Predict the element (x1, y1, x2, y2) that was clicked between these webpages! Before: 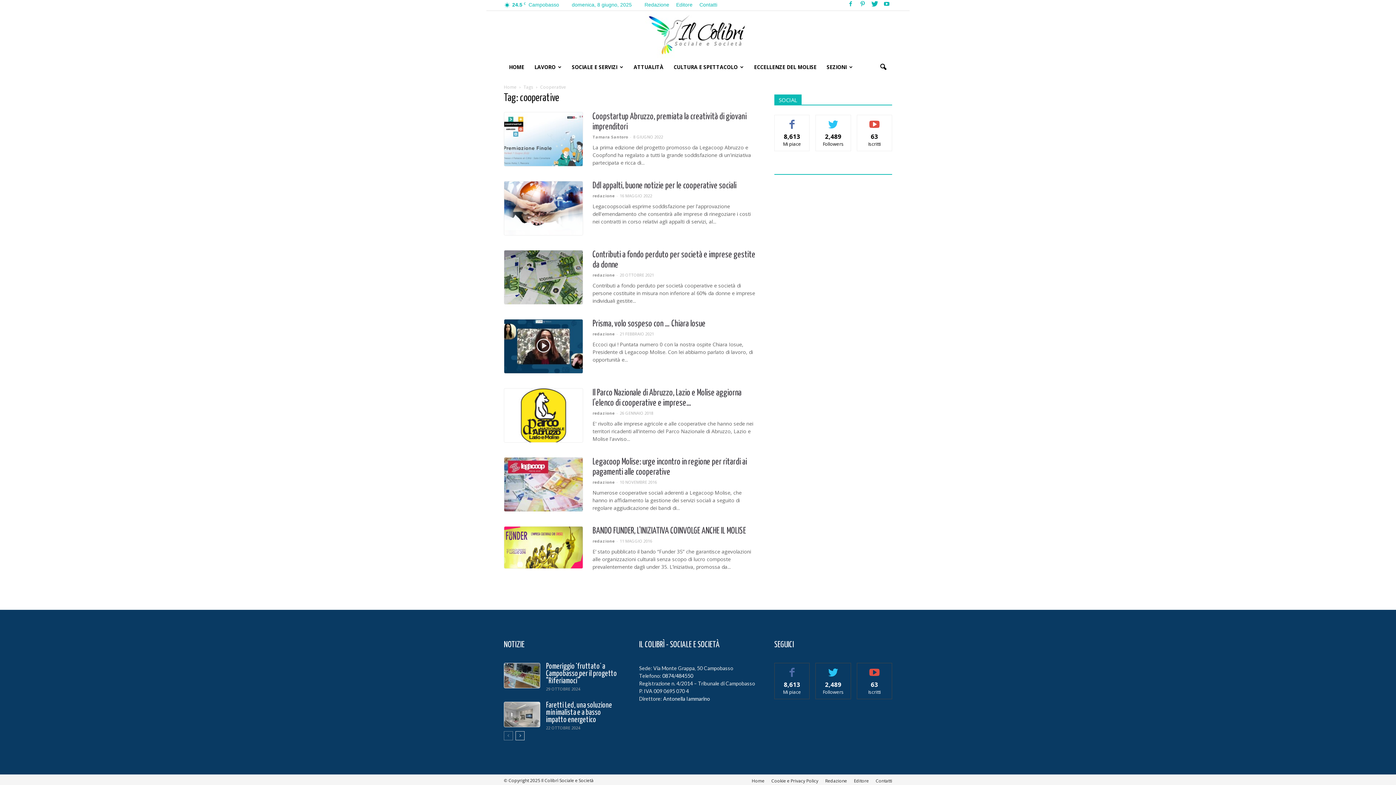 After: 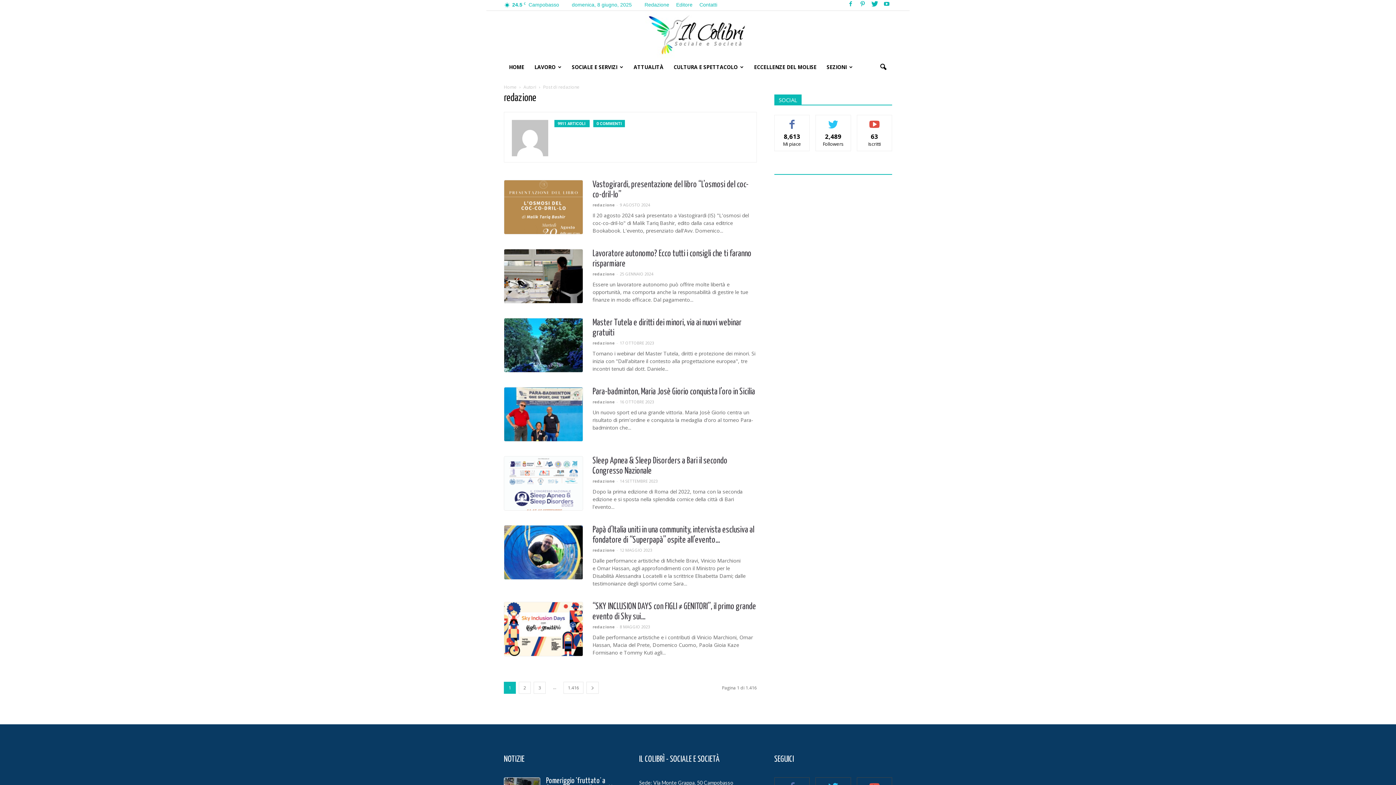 Action: bbox: (592, 331, 614, 336) label: redazione